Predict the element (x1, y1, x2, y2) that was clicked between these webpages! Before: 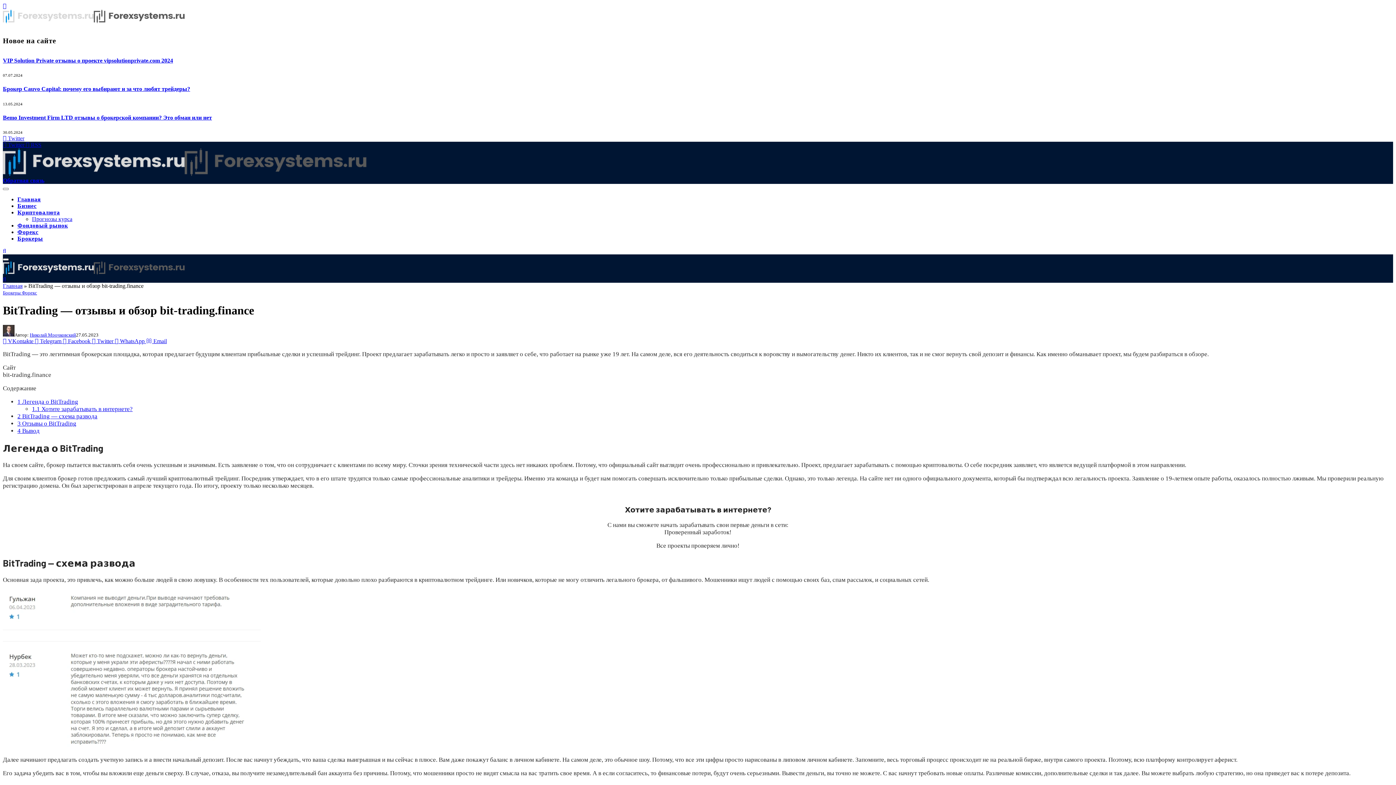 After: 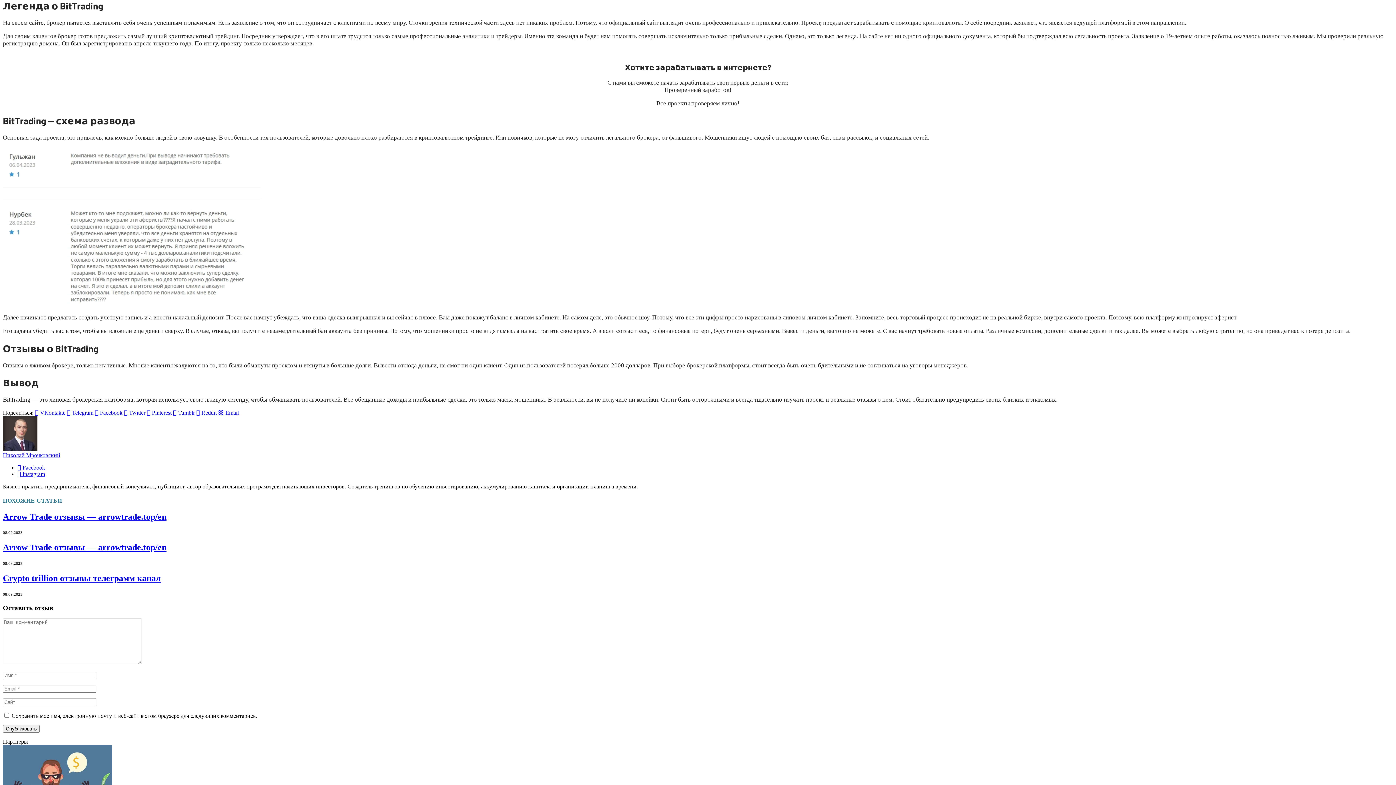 Action: label: 1 Легенда о BitTrading bbox: (17, 398, 78, 405)